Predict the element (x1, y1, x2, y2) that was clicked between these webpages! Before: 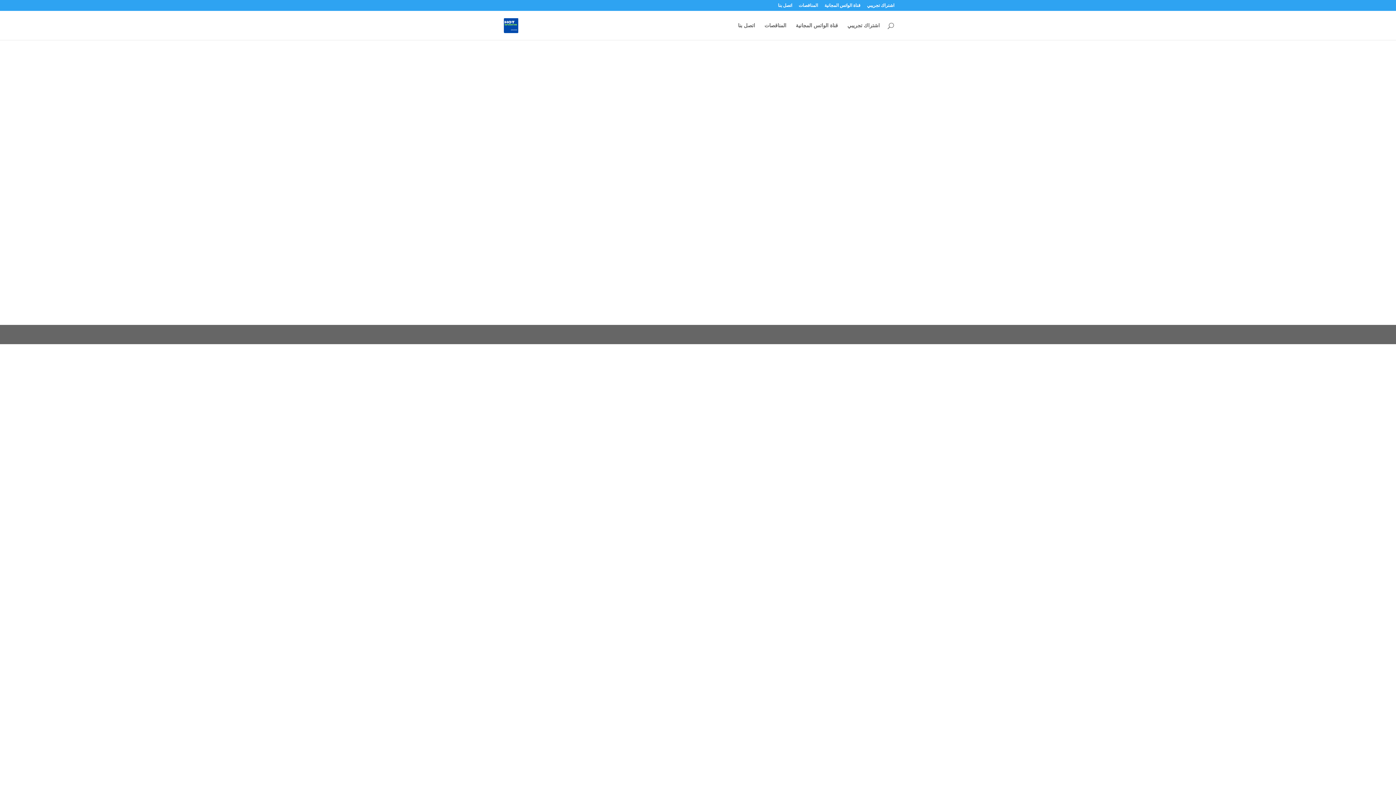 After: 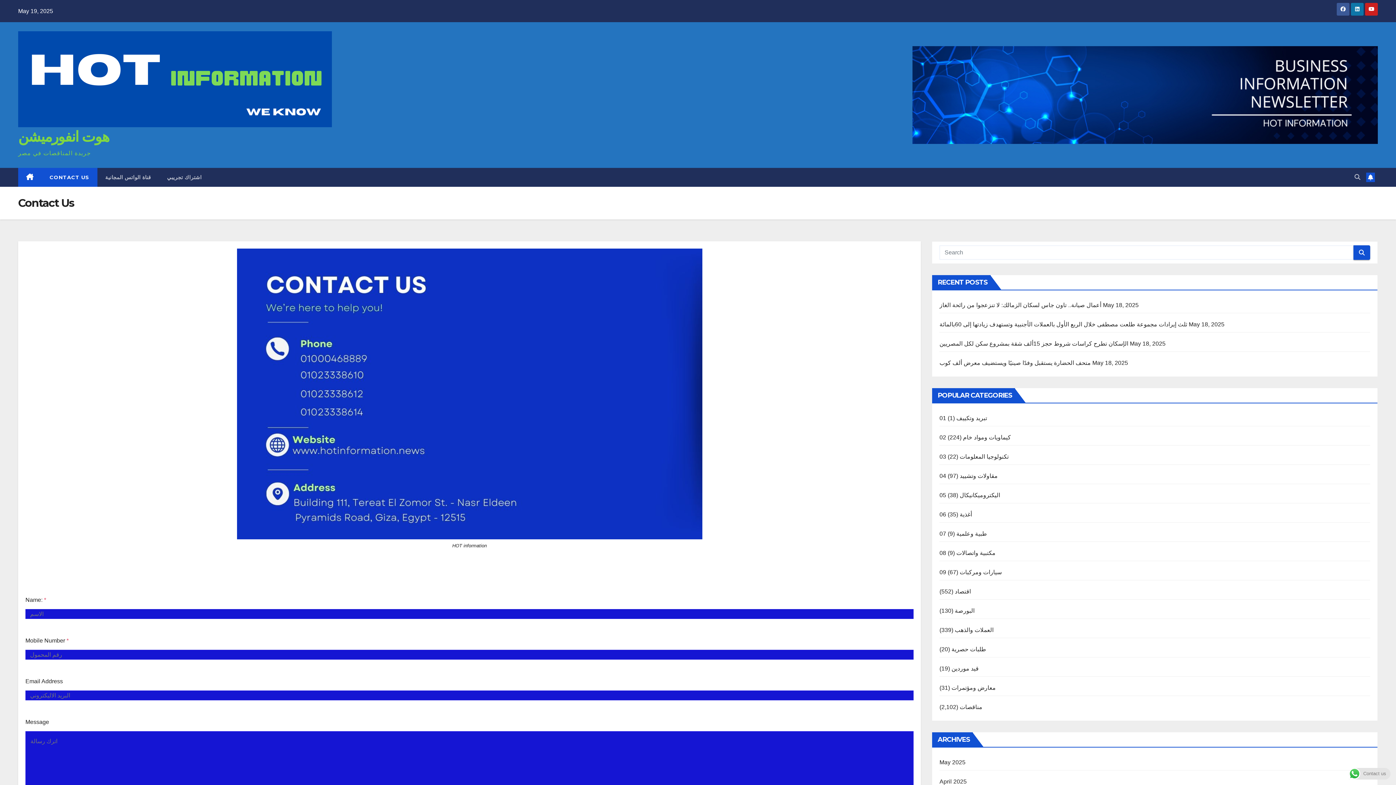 Action: bbox: (778, 3, 792, 10) label: اتصل بنا